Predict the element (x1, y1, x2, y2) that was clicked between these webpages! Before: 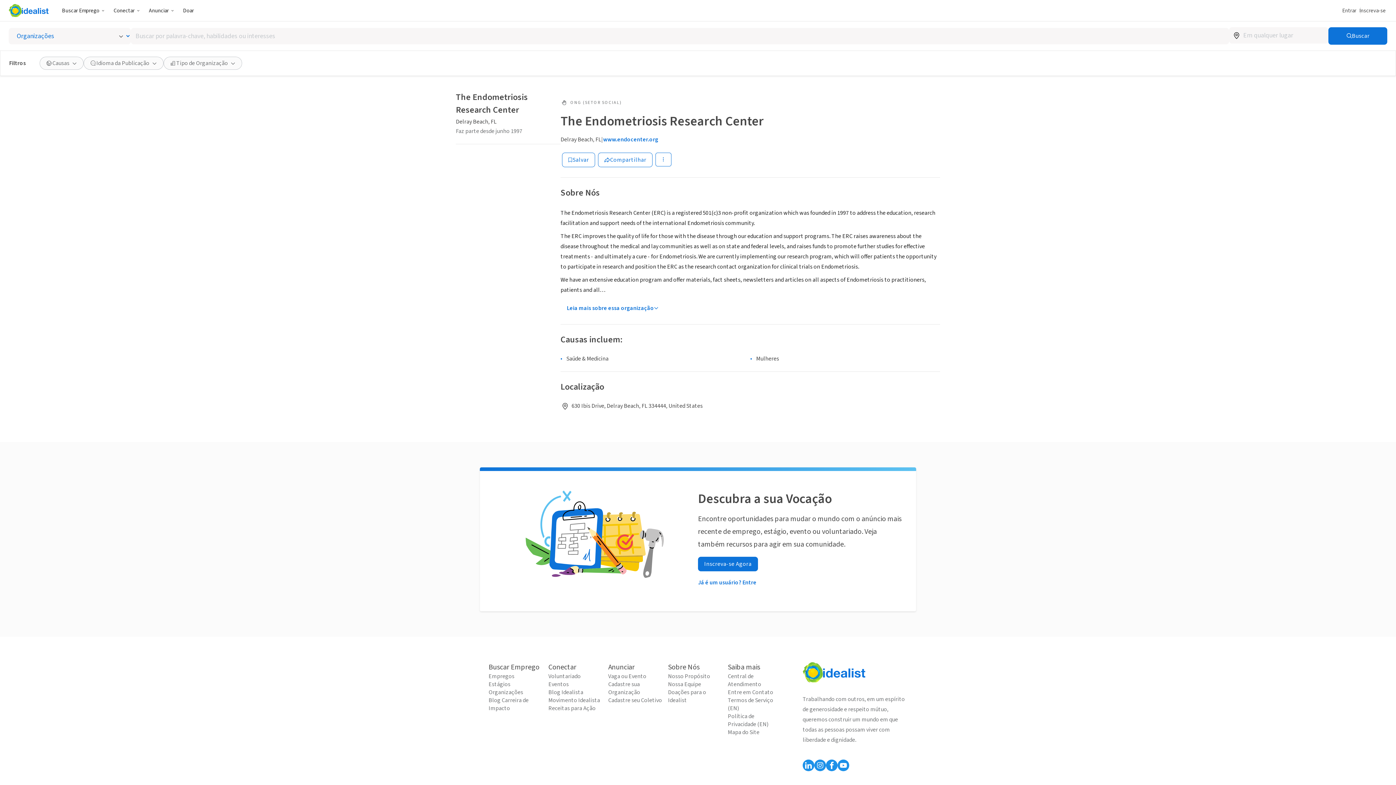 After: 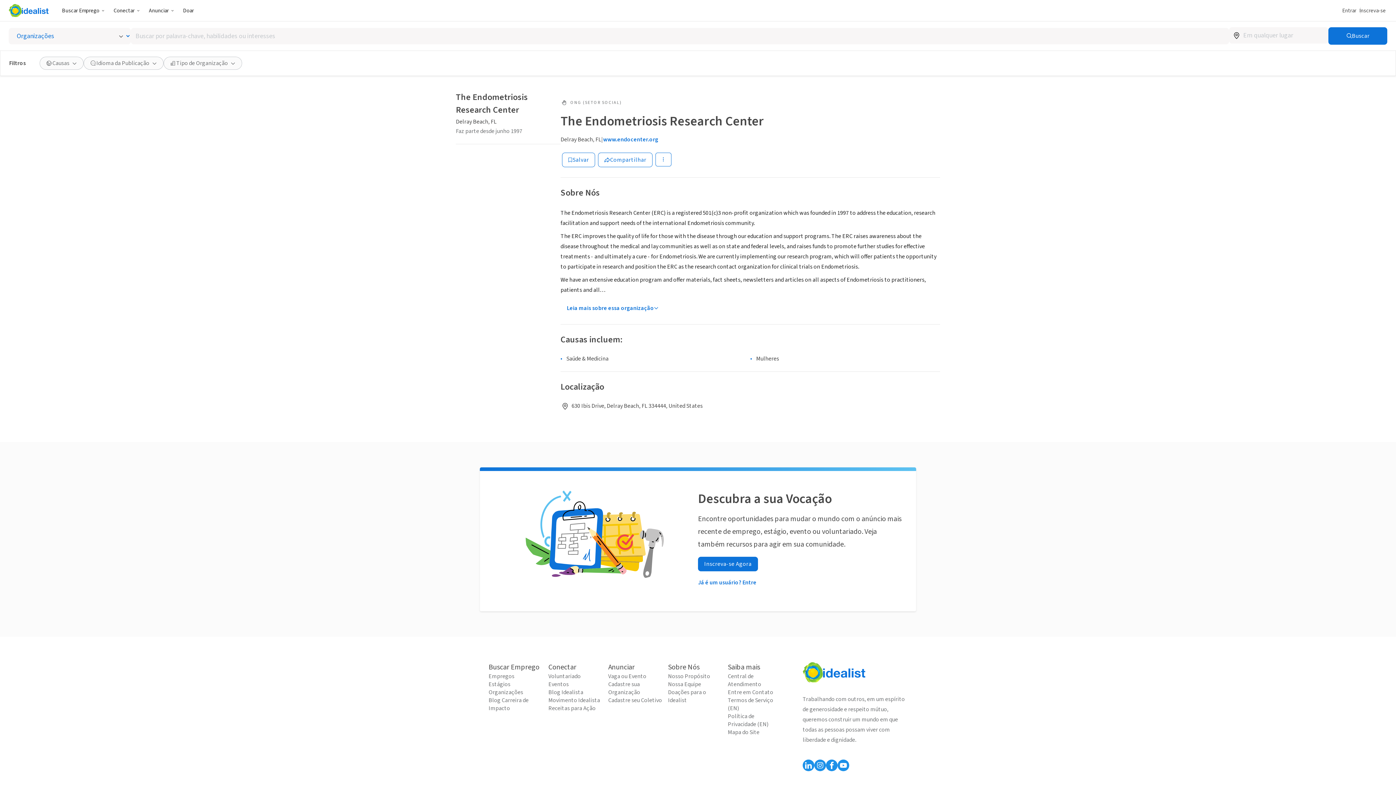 Action: bbox: (1328, 27, 1387, 44) label: Buscar